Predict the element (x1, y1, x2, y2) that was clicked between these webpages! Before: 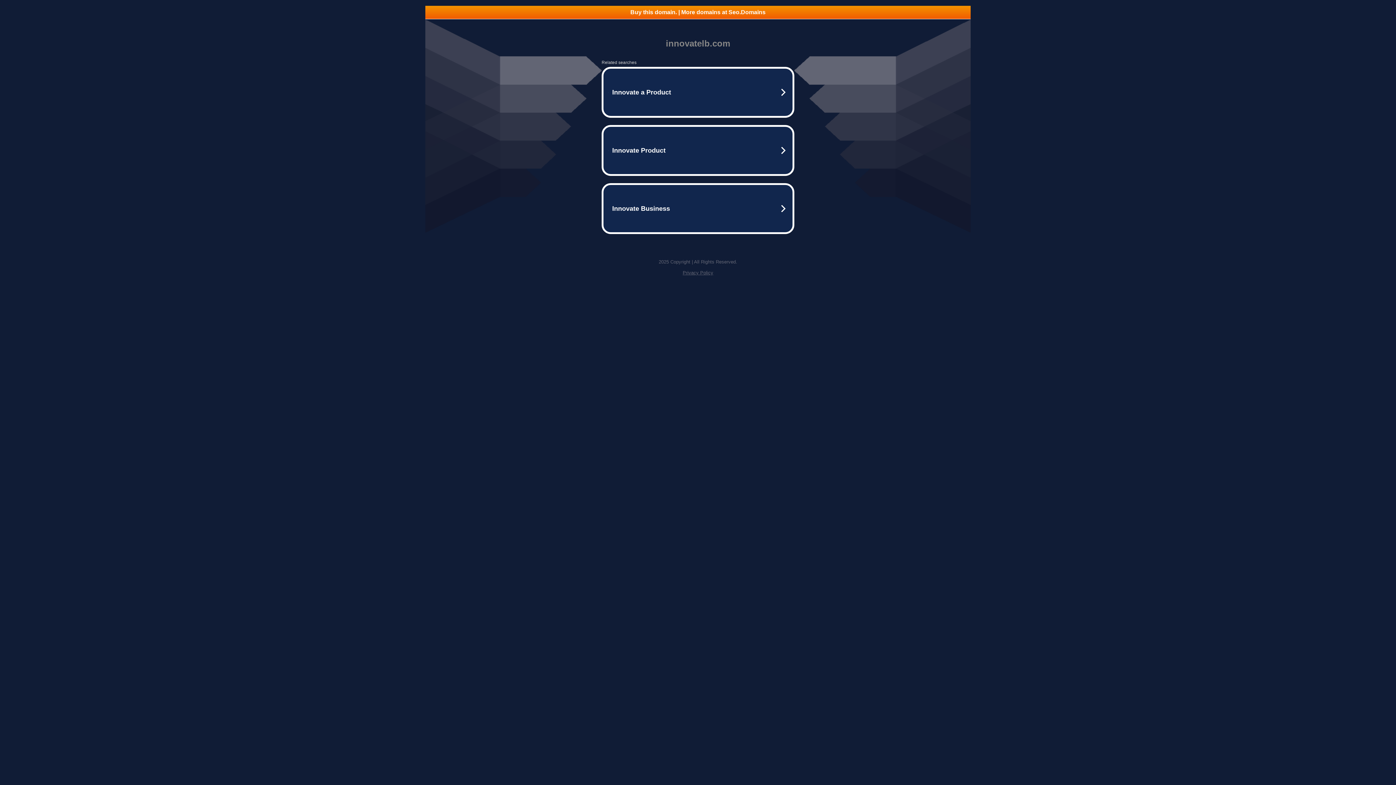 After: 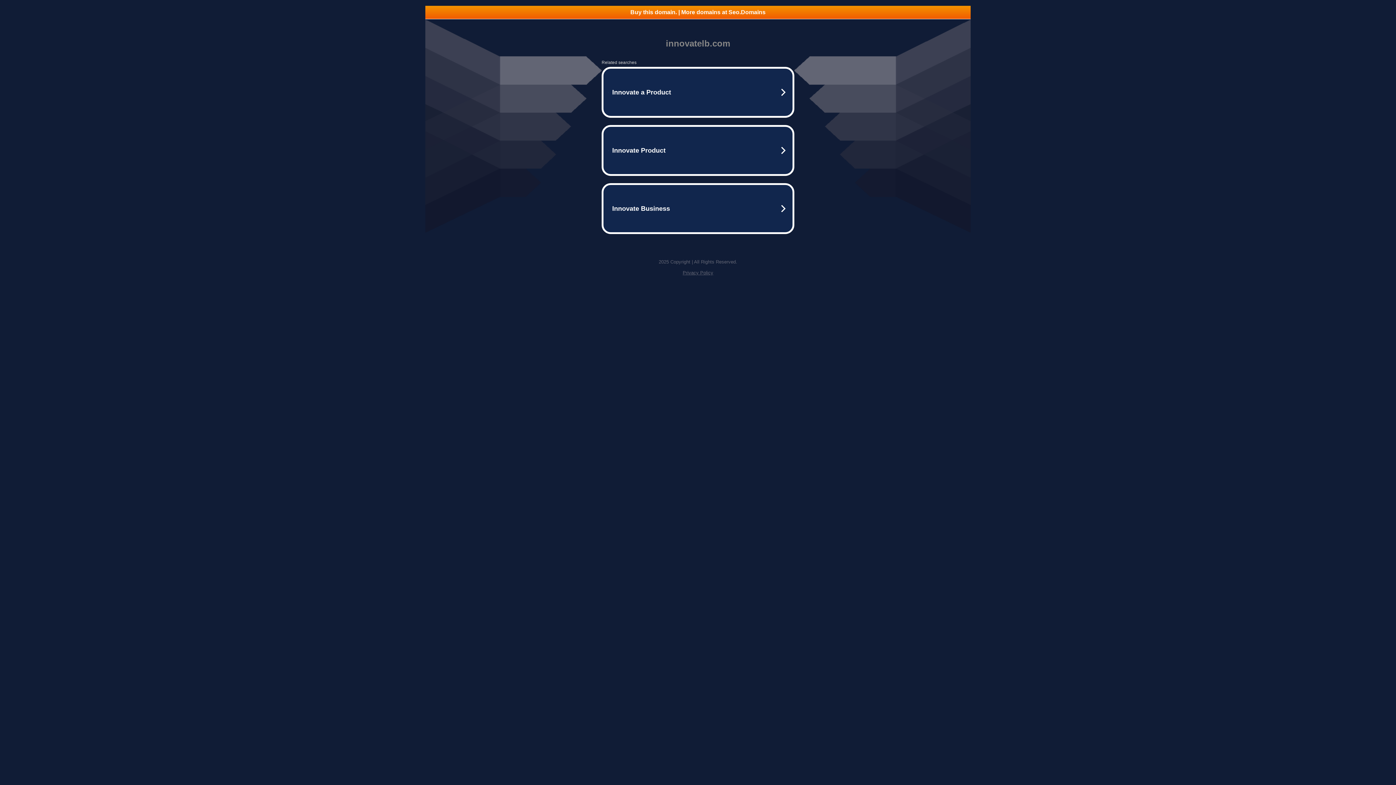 Action: label: Buy this domain. | More domains at Seo.Domains bbox: (425, 5, 970, 18)